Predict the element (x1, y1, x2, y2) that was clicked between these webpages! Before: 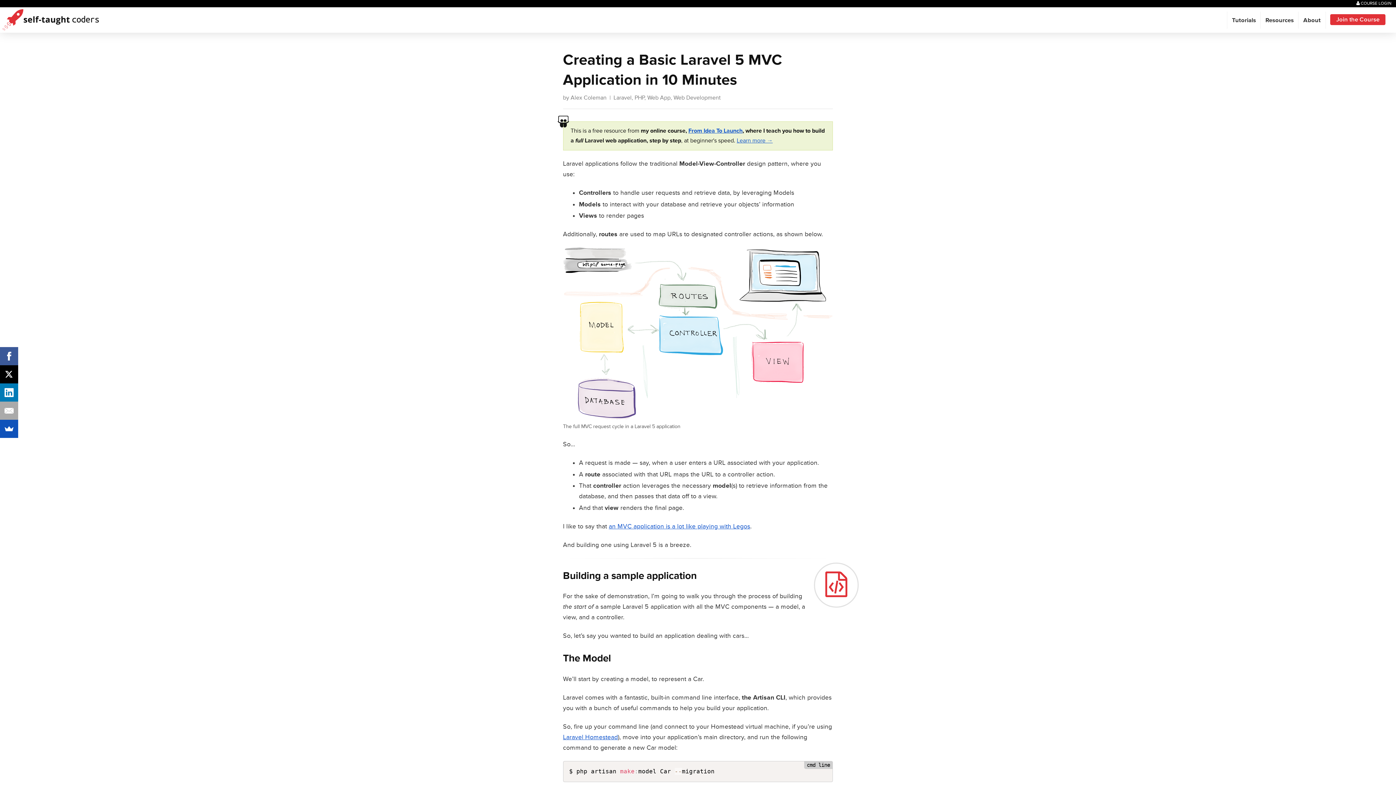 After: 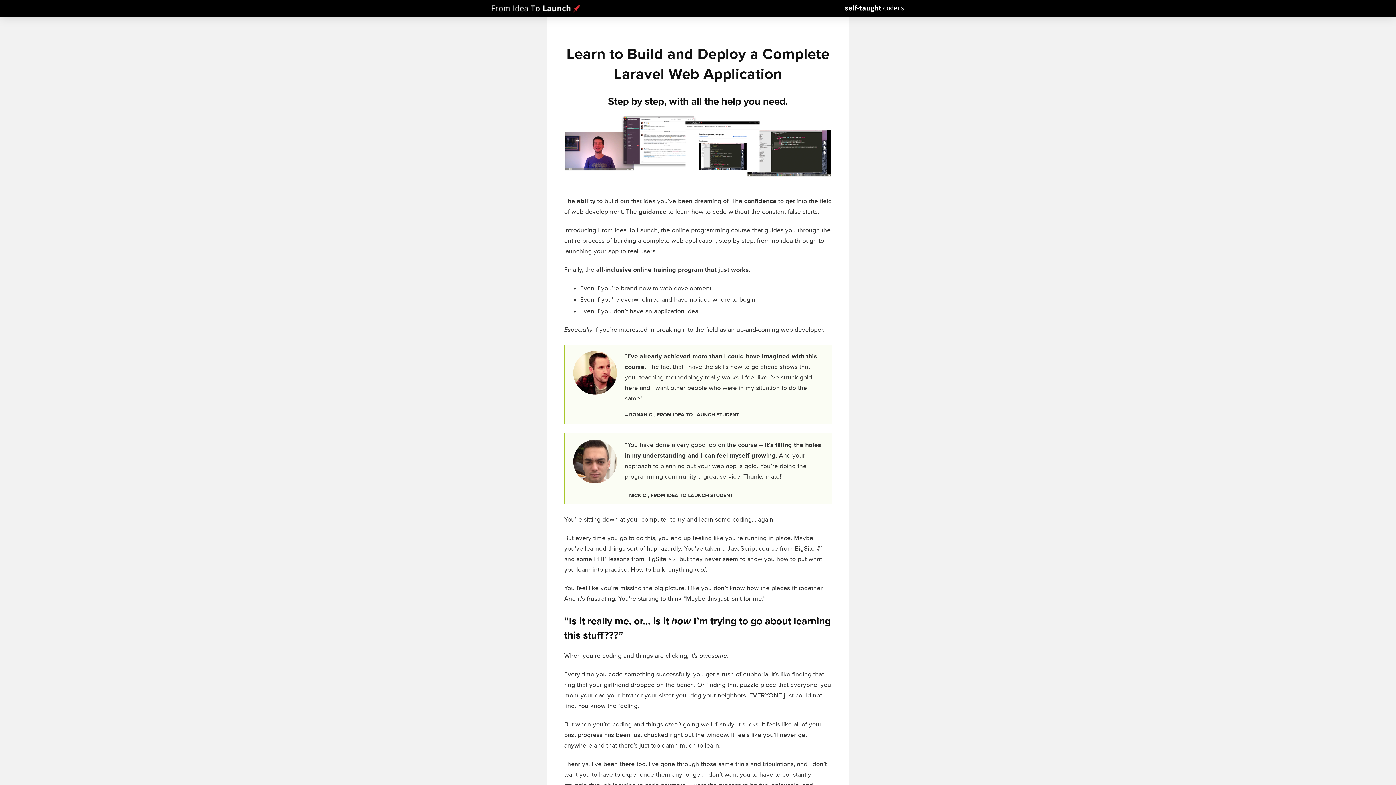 Action: bbox: (736, 137, 772, 144) label: Learn more →